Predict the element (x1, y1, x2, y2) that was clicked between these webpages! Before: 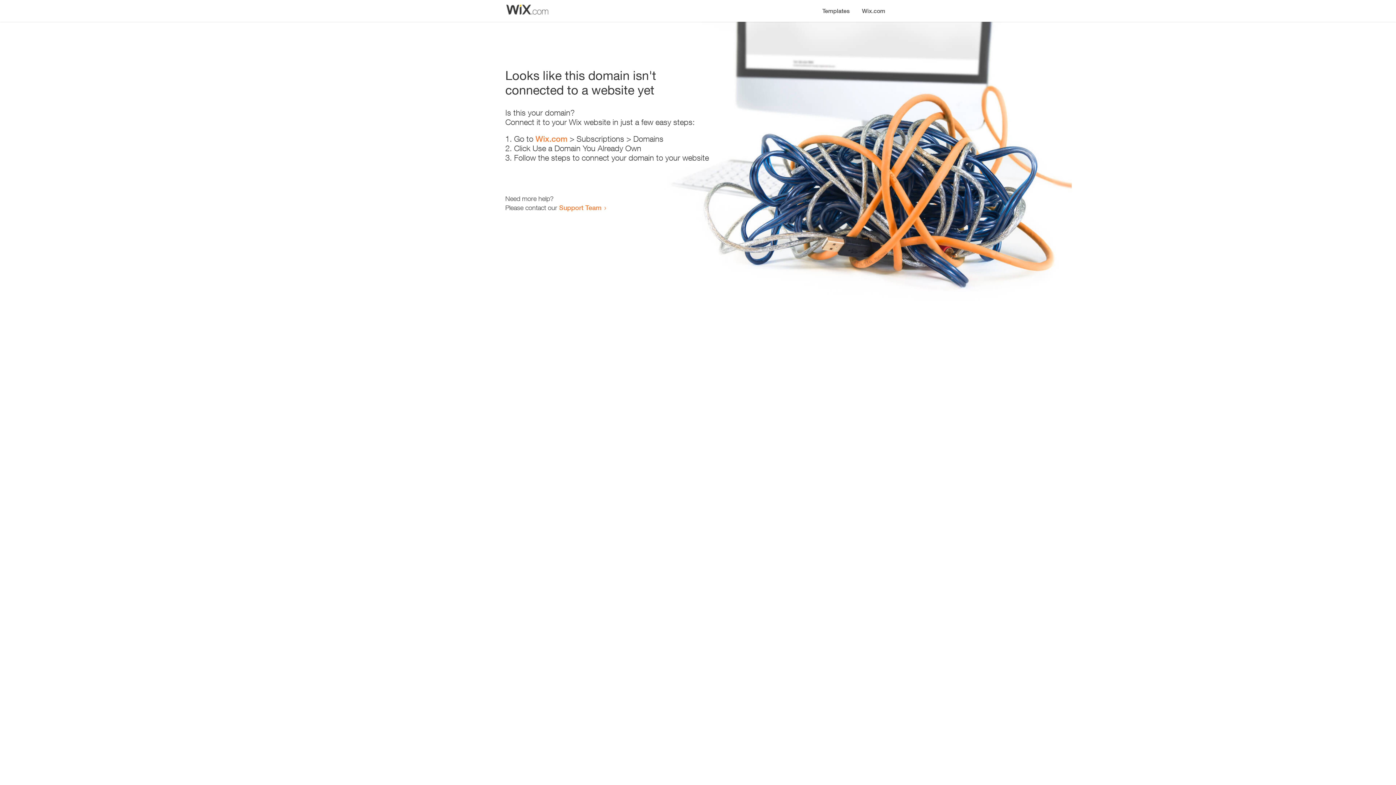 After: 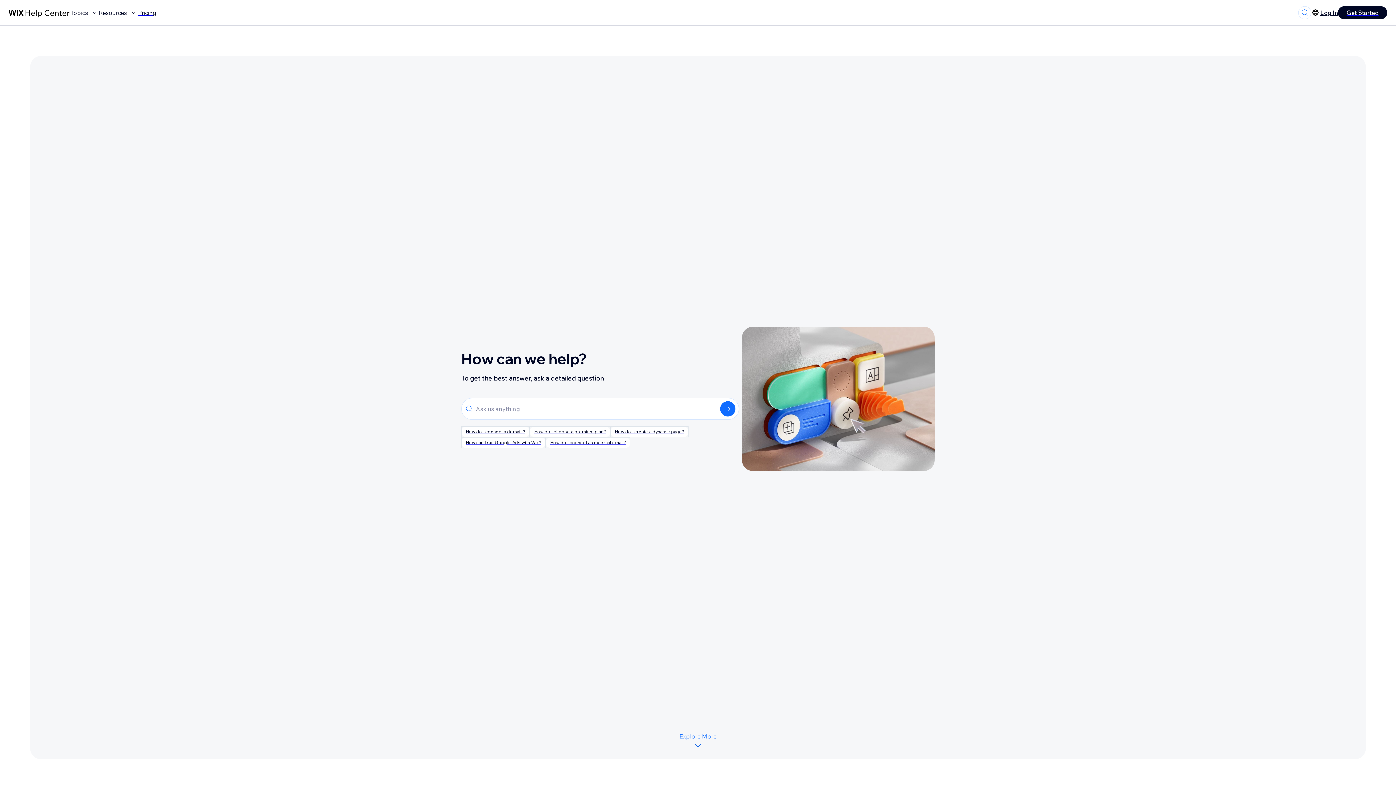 Action: label: Support Team bbox: (559, 203, 601, 211)